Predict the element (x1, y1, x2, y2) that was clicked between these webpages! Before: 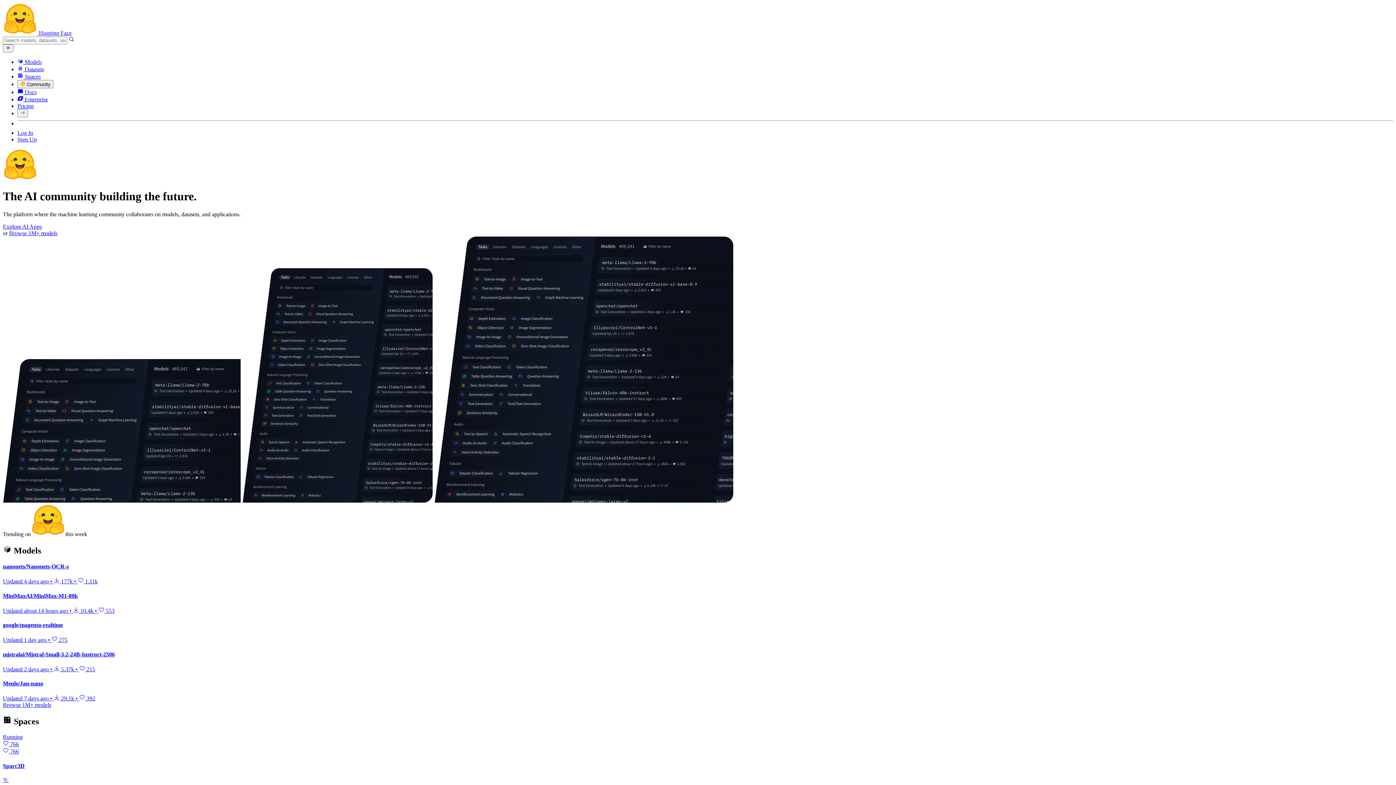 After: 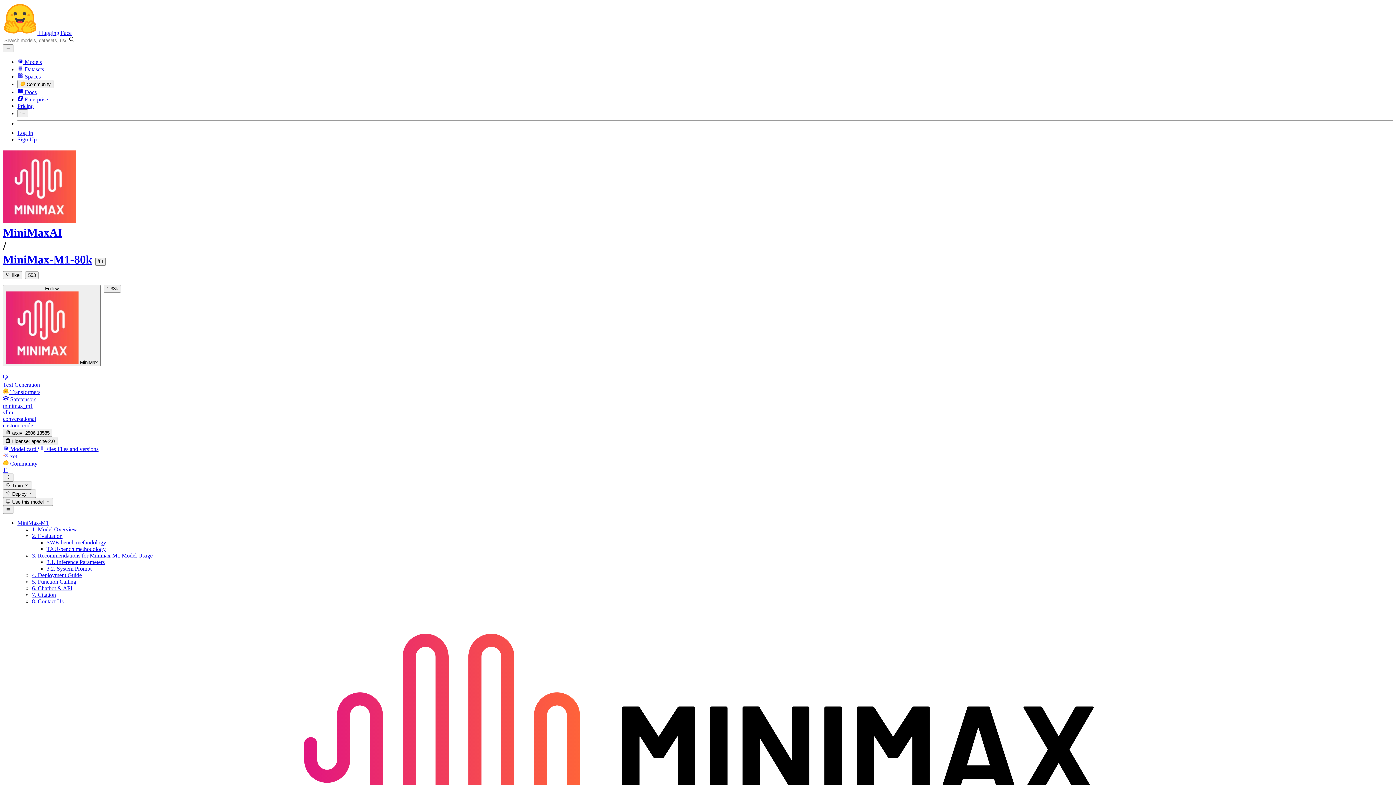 Action: label: MiniMaxAI/MiniMax-M1-80k
Updated about 14 hours ago •  10.4k •  553 bbox: (2, 592, 1393, 614)